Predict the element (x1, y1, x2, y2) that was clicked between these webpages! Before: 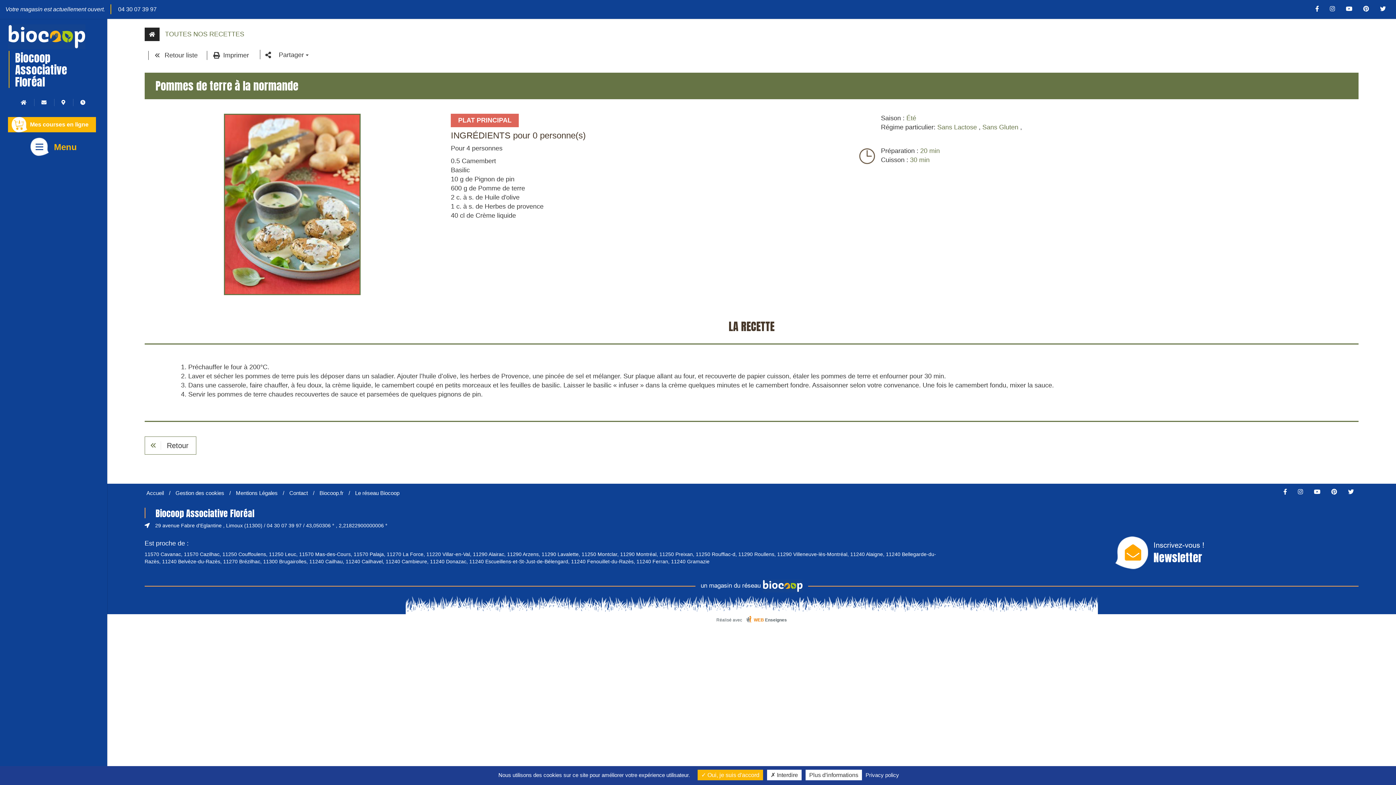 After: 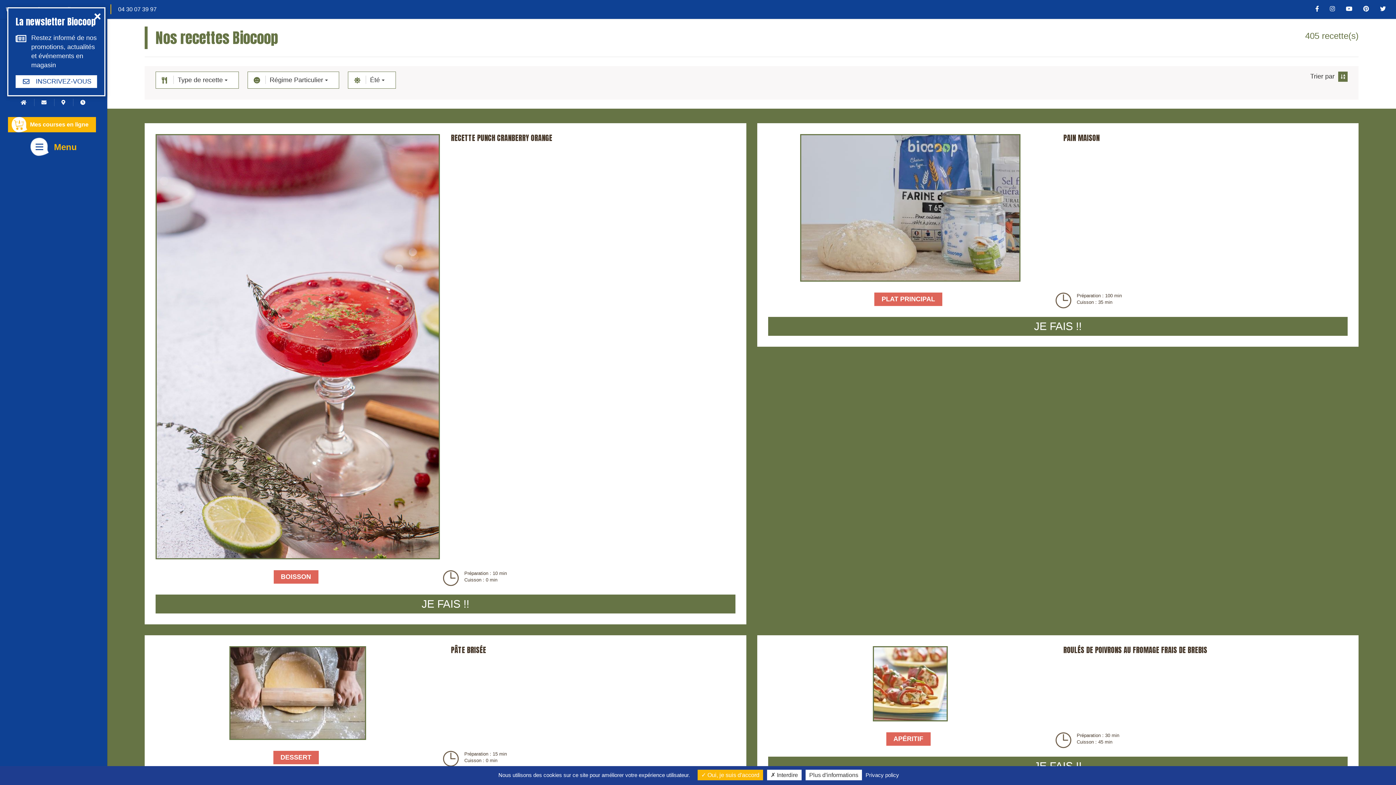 Action: bbox: (906, 114, 916, 121) label: Été